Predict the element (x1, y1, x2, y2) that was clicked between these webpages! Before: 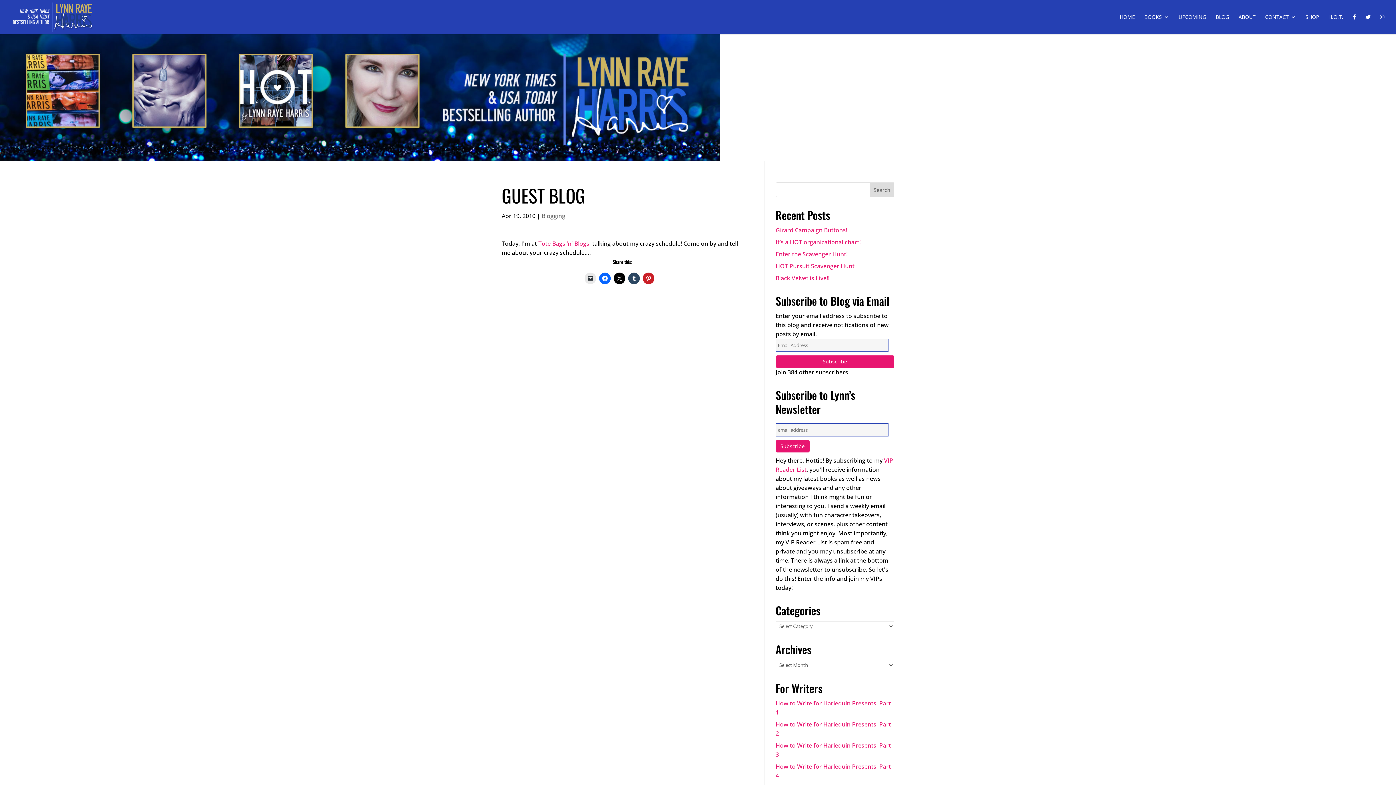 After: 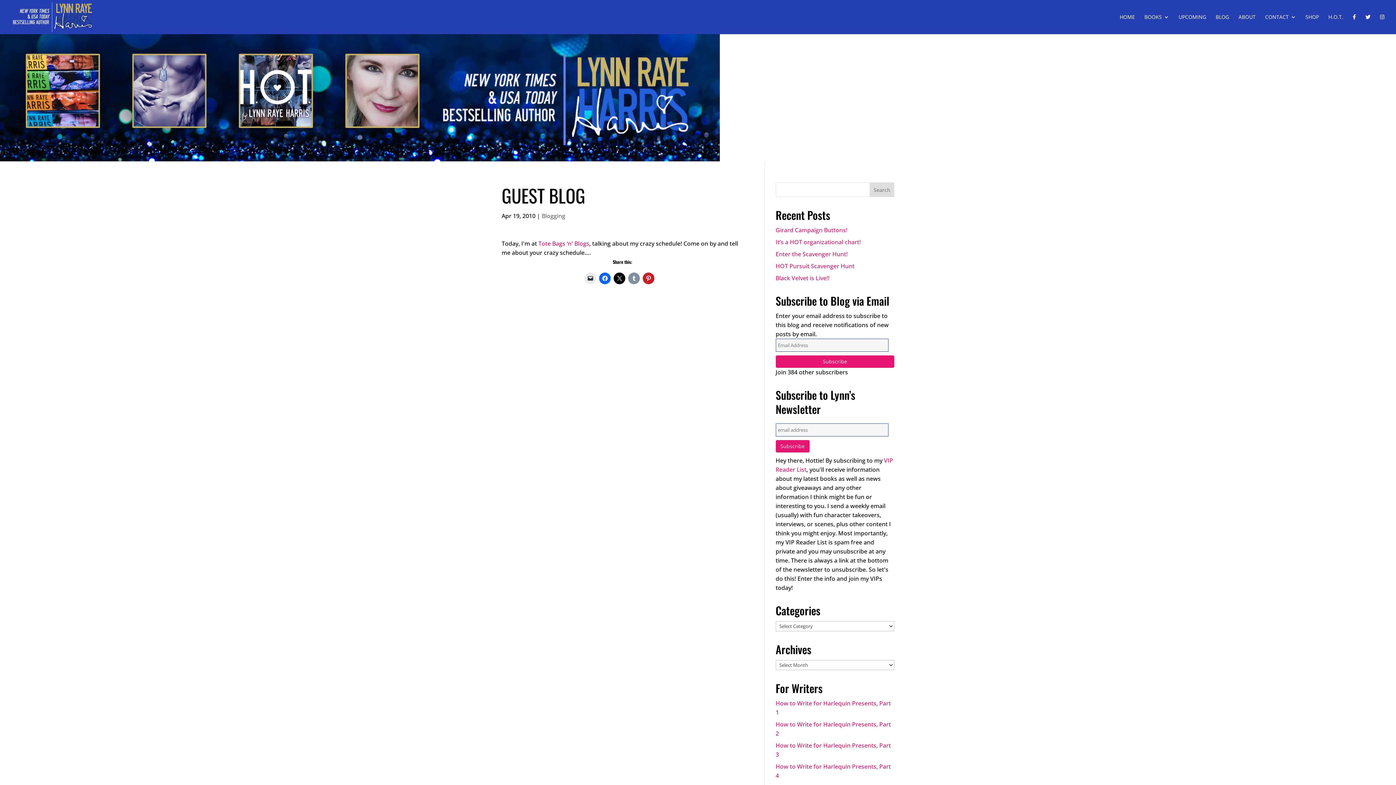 Action: bbox: (628, 272, 640, 284)